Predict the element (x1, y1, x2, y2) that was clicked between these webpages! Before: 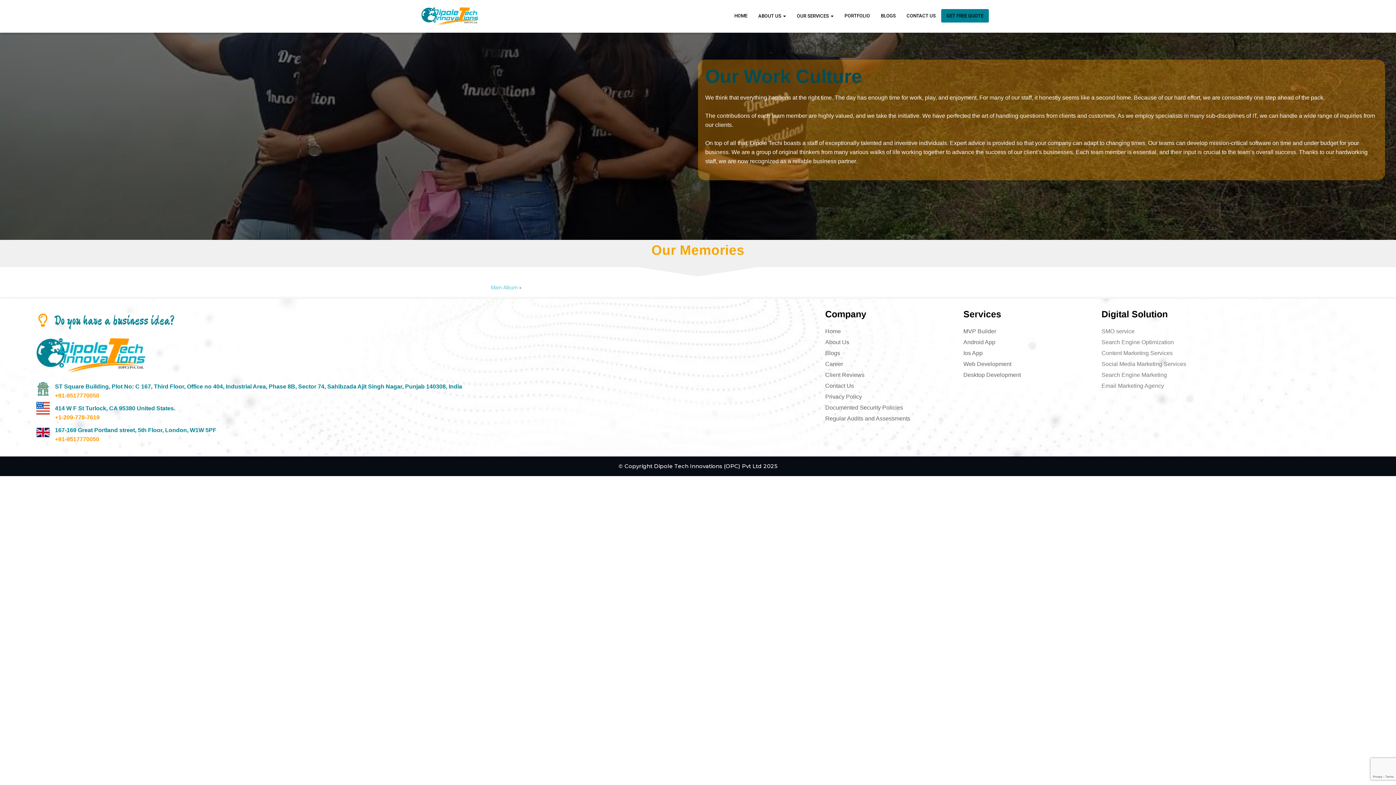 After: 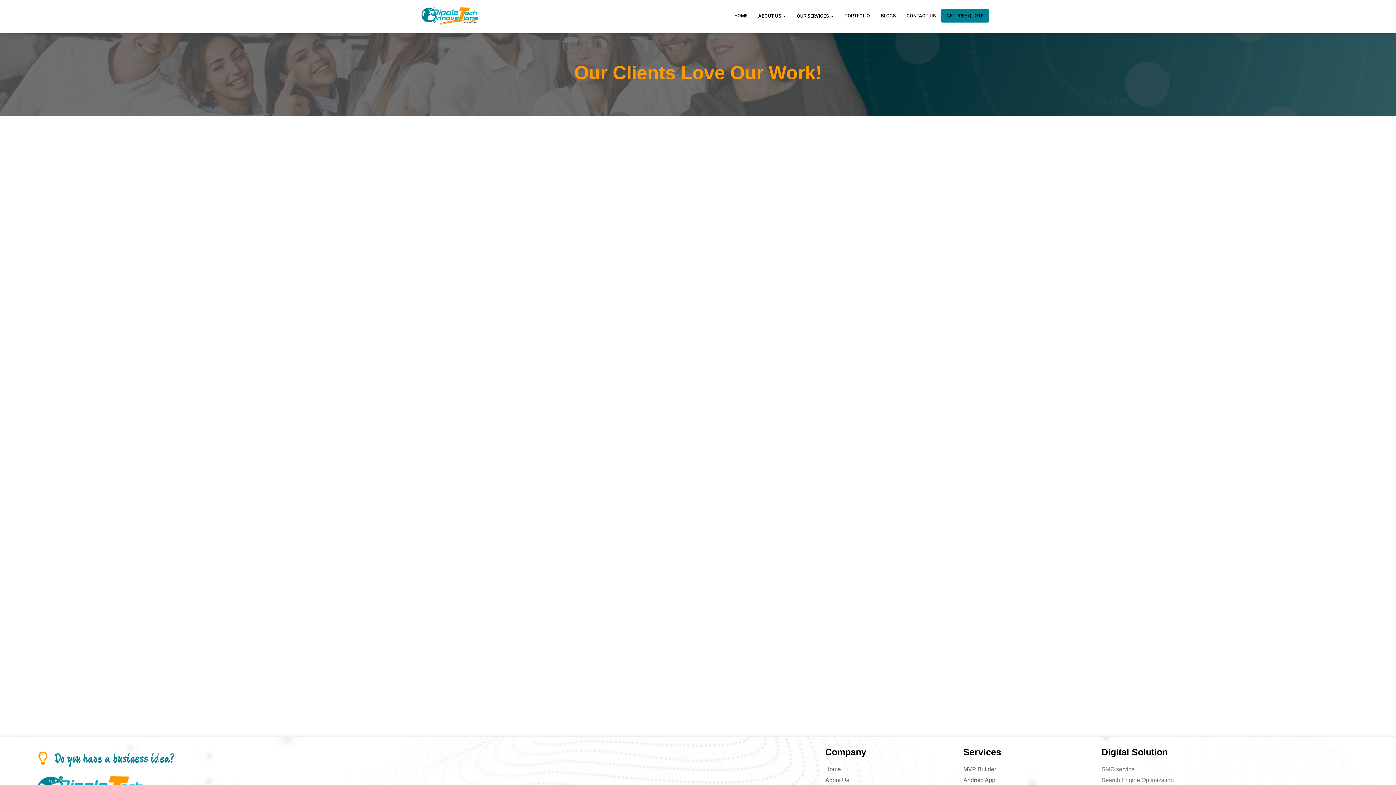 Action: label: Client Reviews bbox: (825, 369, 956, 380)